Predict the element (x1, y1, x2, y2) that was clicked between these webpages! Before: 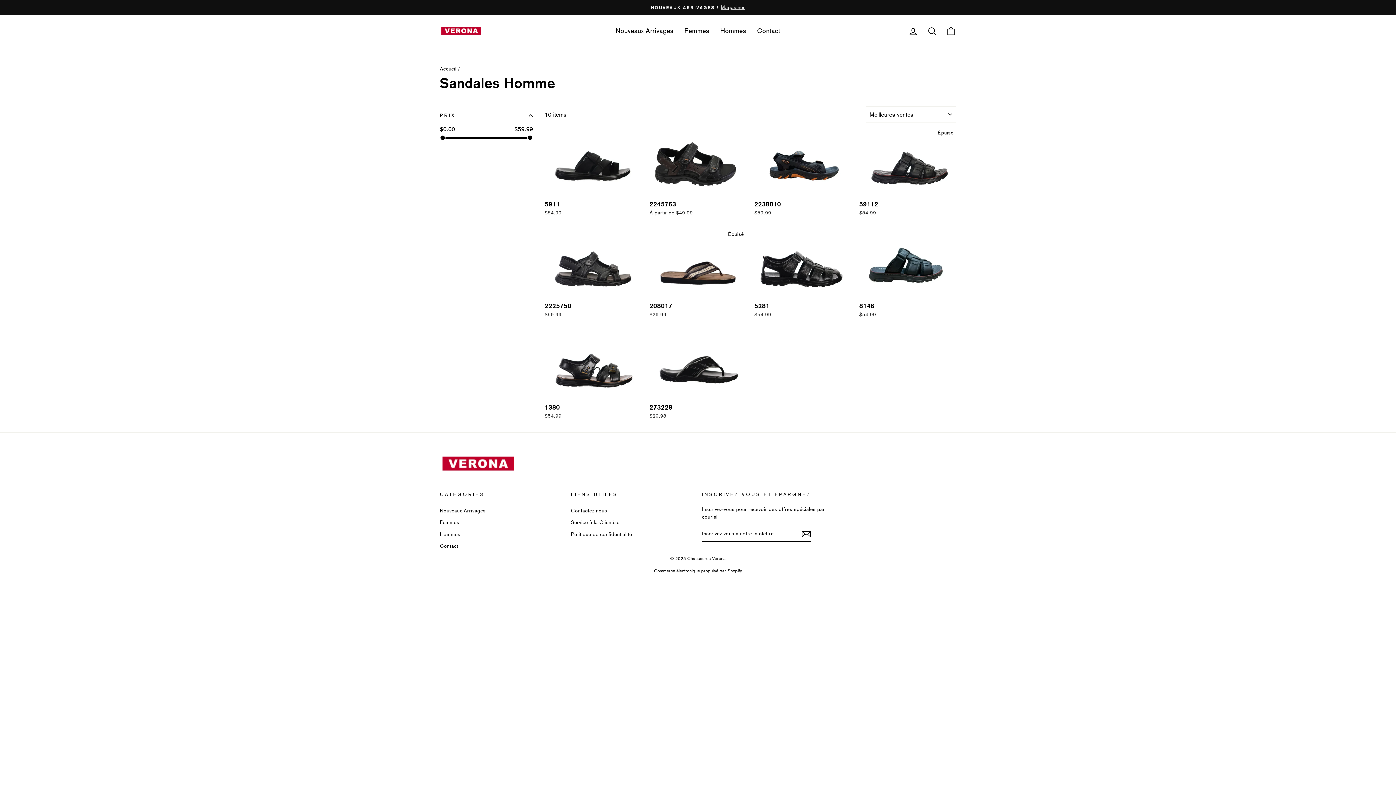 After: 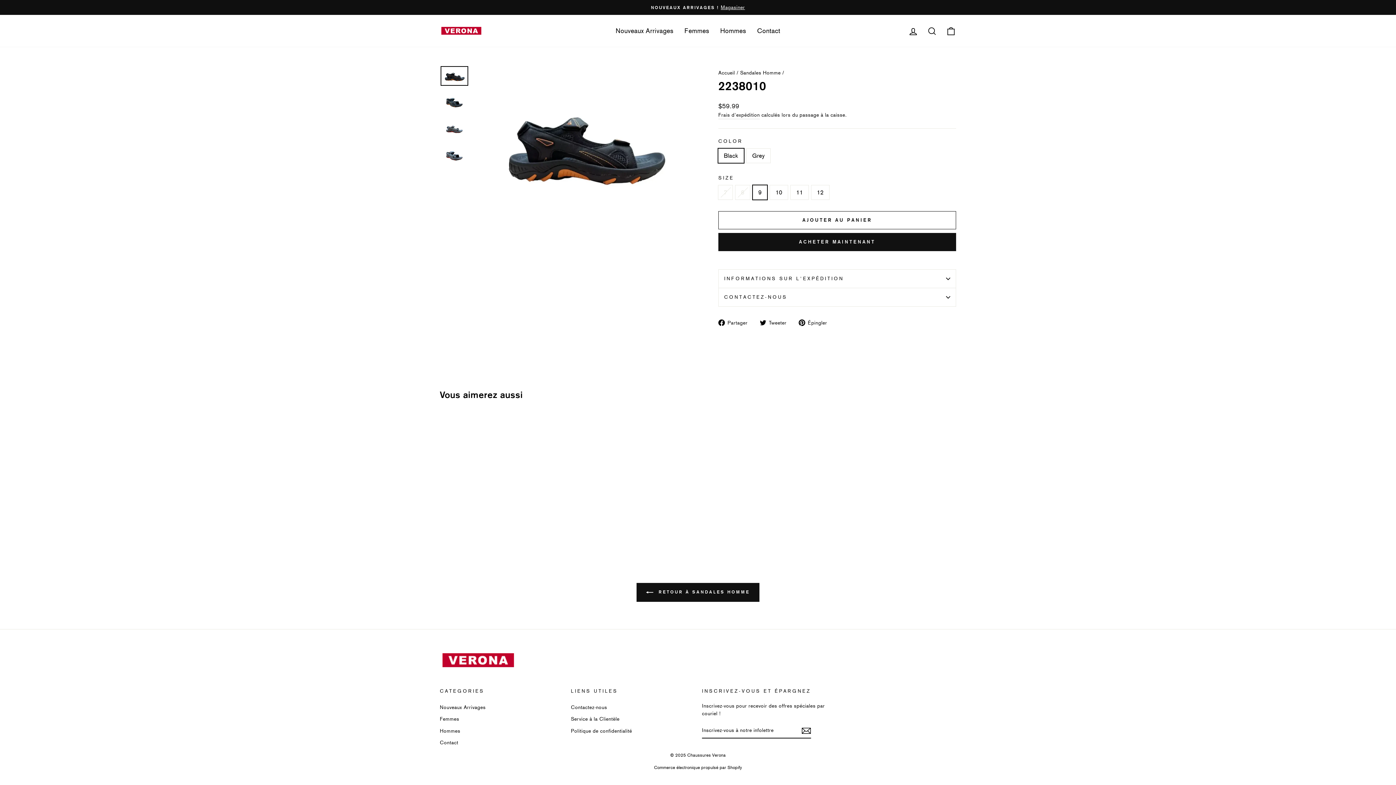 Action: label: 2238010
$59.99 bbox: (754, 128, 851, 218)